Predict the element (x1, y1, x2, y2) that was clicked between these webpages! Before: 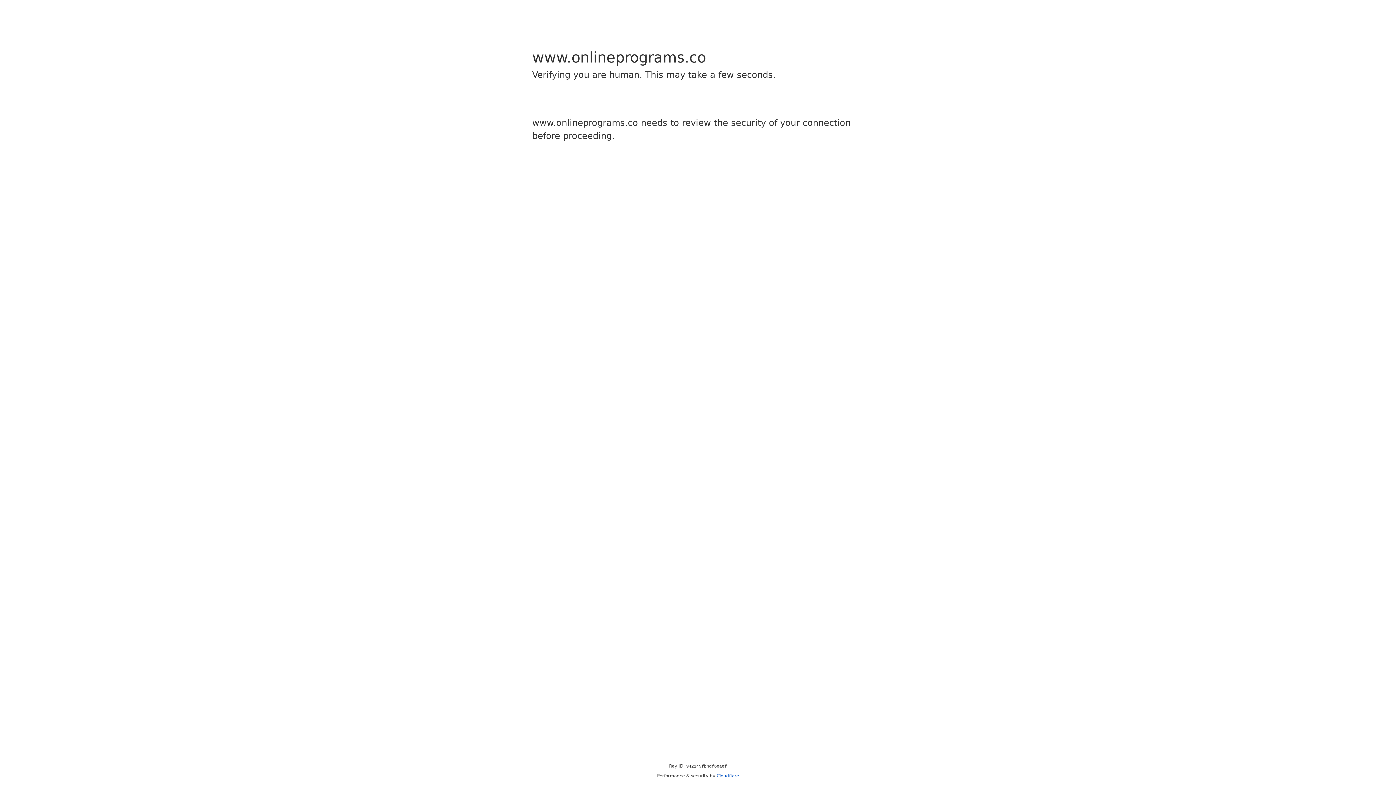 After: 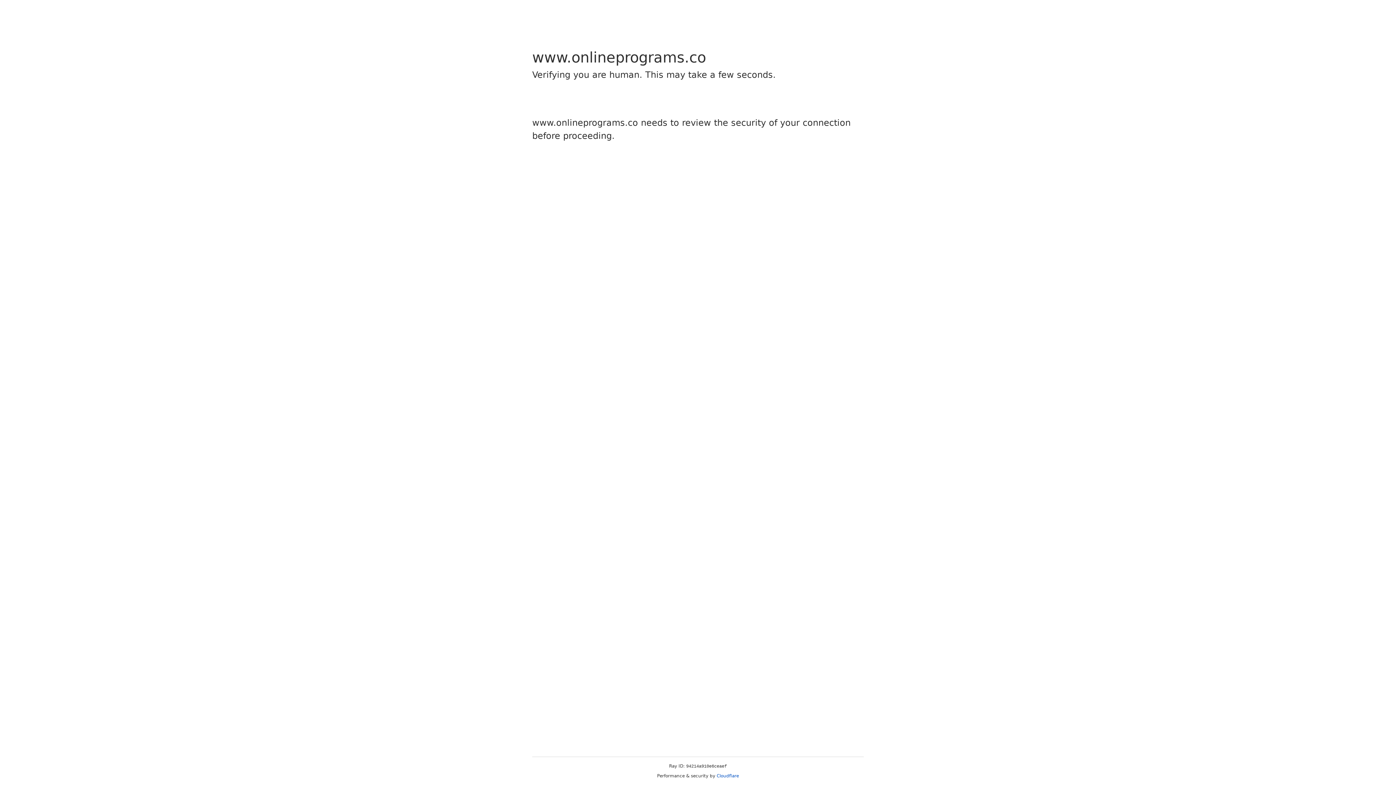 Action: bbox: (716, 773, 739, 778) label: Cloudflare